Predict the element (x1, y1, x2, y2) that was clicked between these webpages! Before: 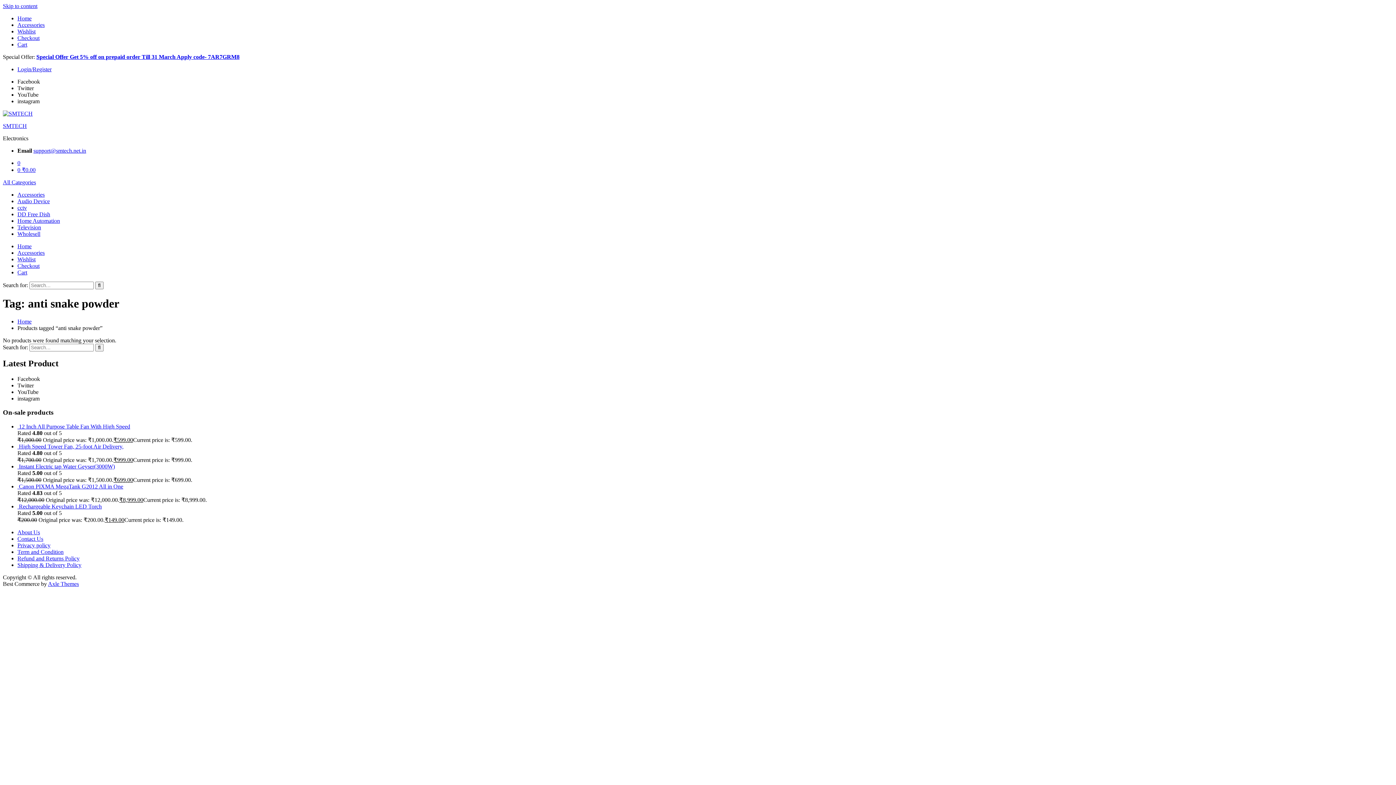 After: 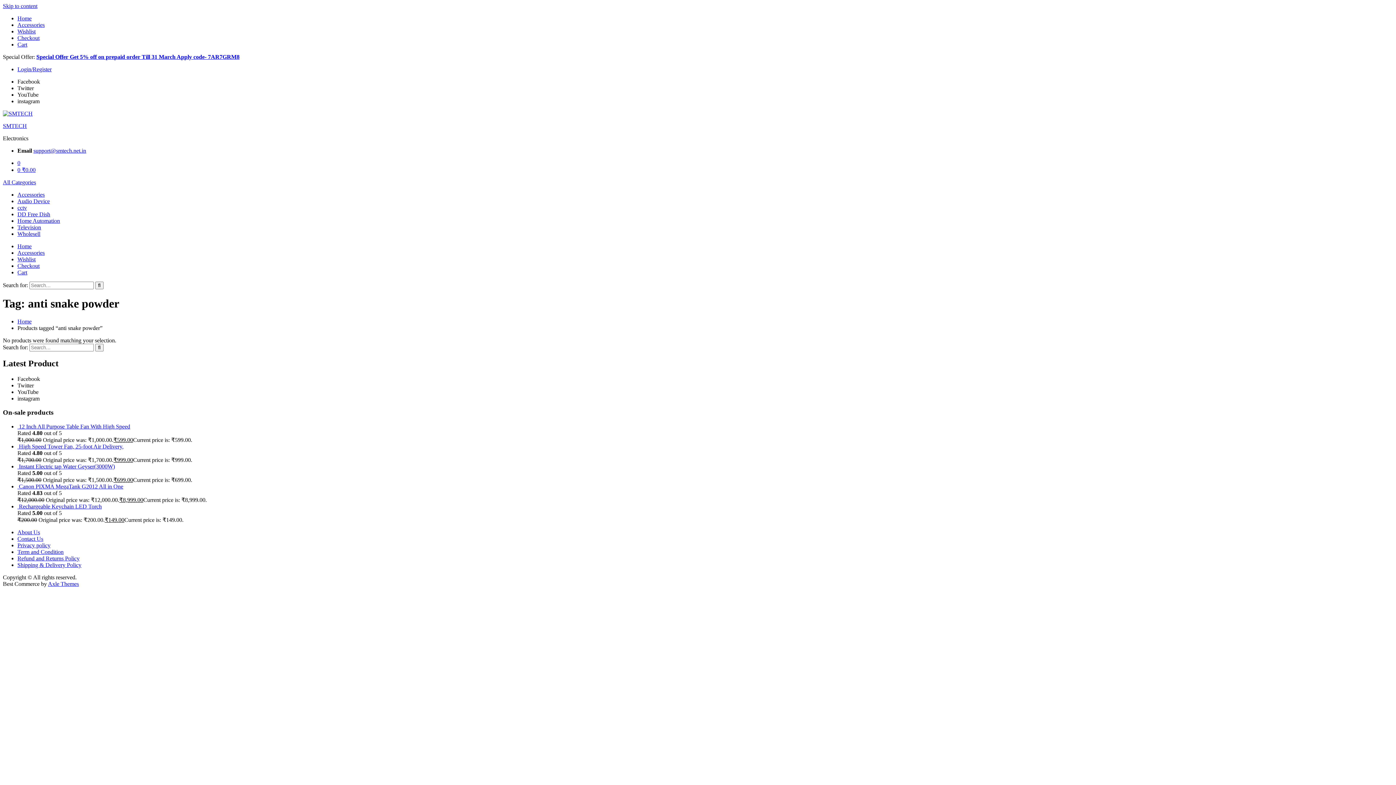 Action: bbox: (17, 388, 38, 395) label: YouTube